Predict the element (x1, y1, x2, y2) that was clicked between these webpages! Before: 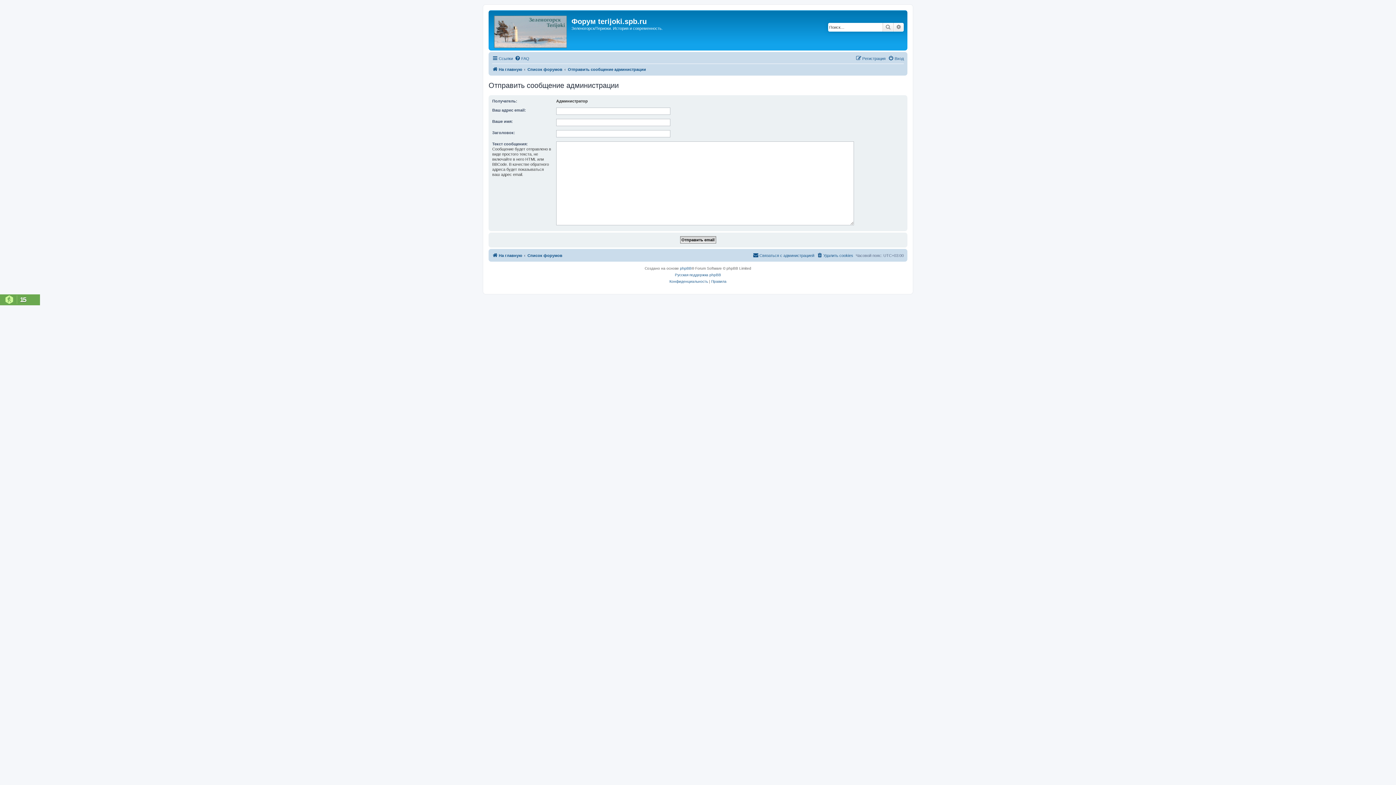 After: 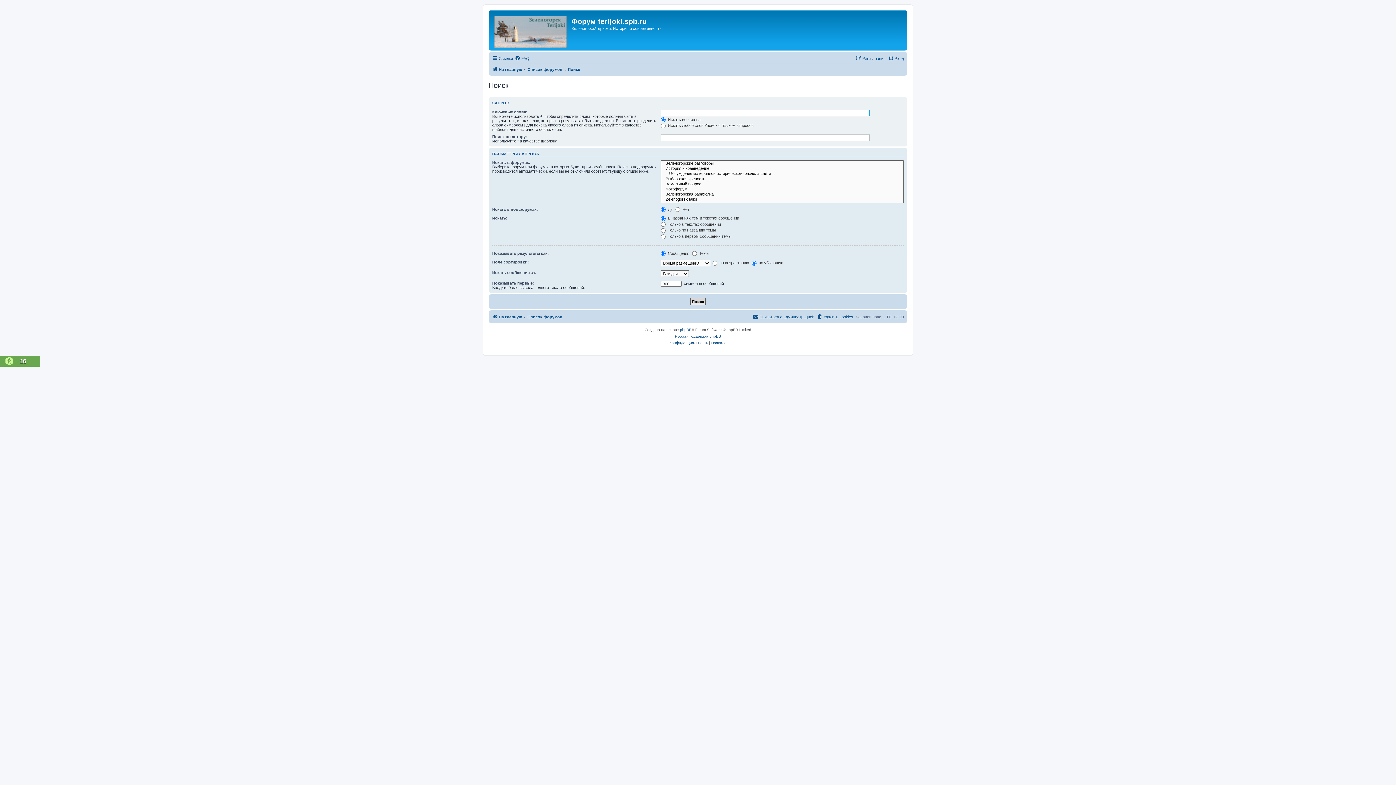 Action: bbox: (893, 22, 904, 31) label: Расширенный поиск